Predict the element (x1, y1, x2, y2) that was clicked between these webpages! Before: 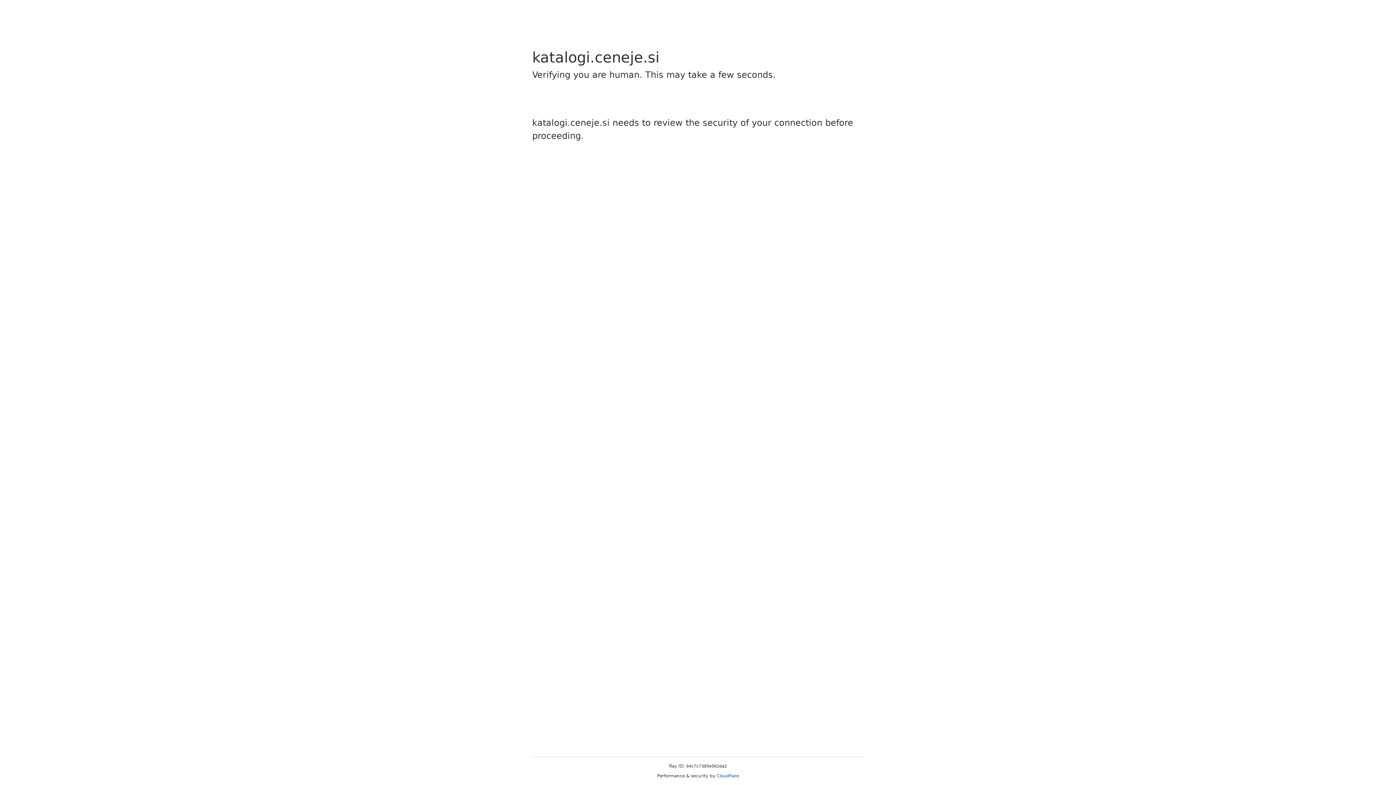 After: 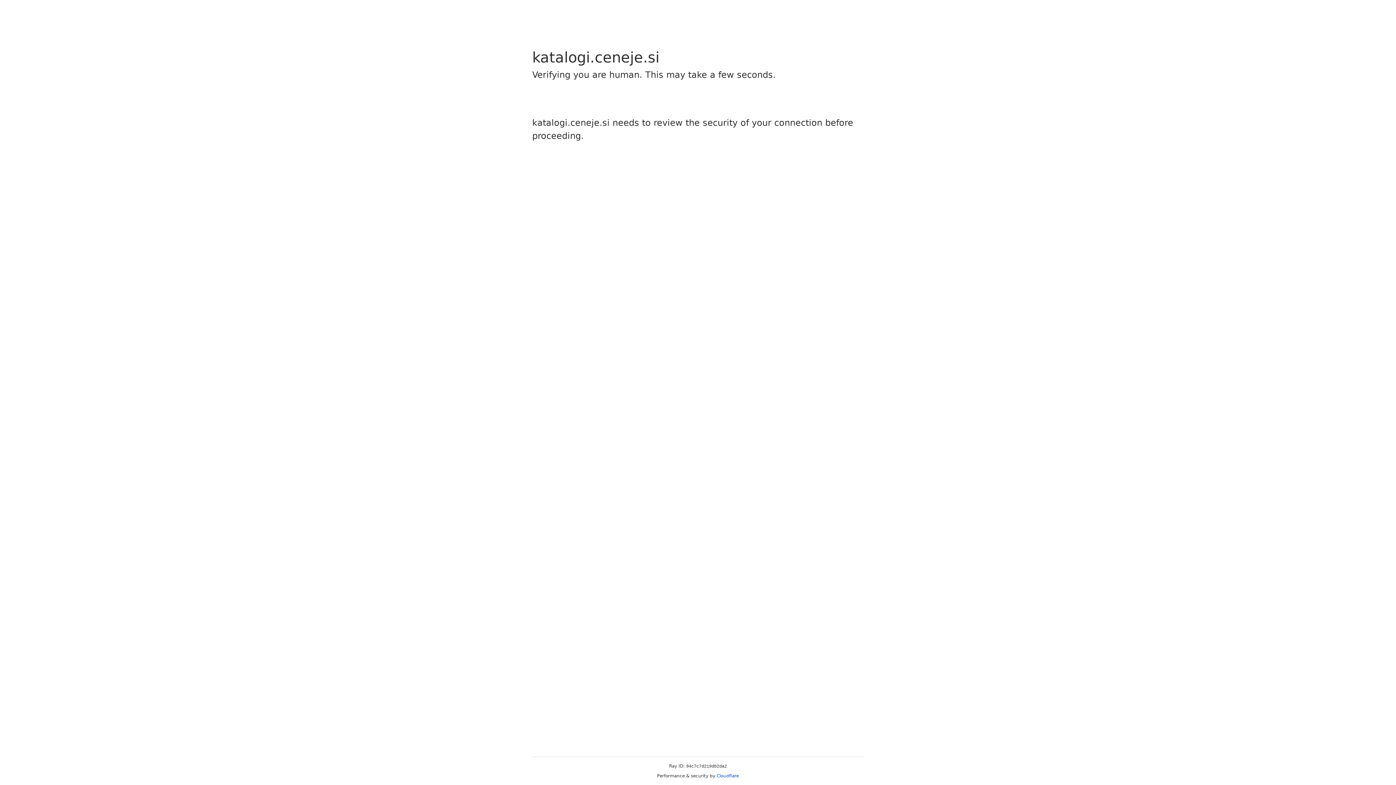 Action: label: Cloudflare bbox: (716, 773, 739, 778)